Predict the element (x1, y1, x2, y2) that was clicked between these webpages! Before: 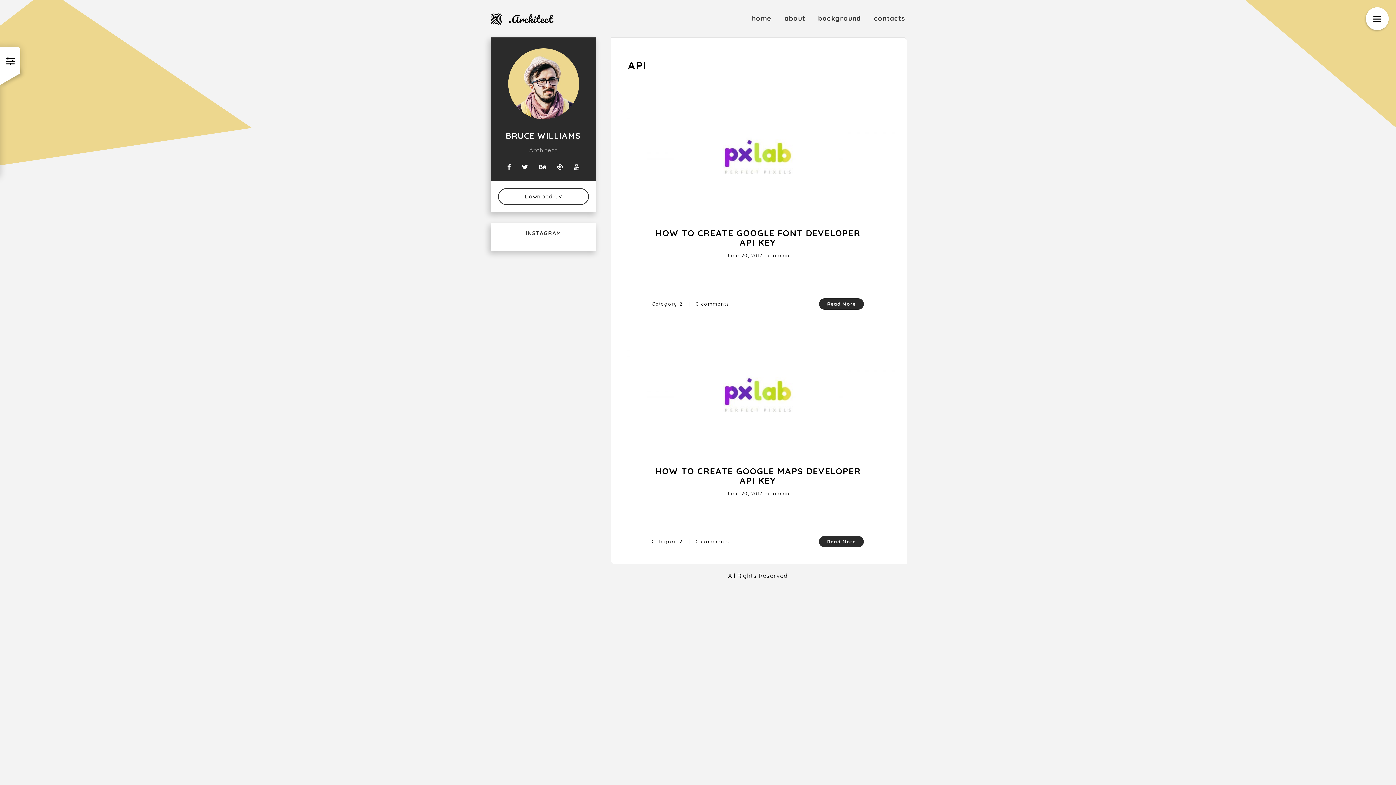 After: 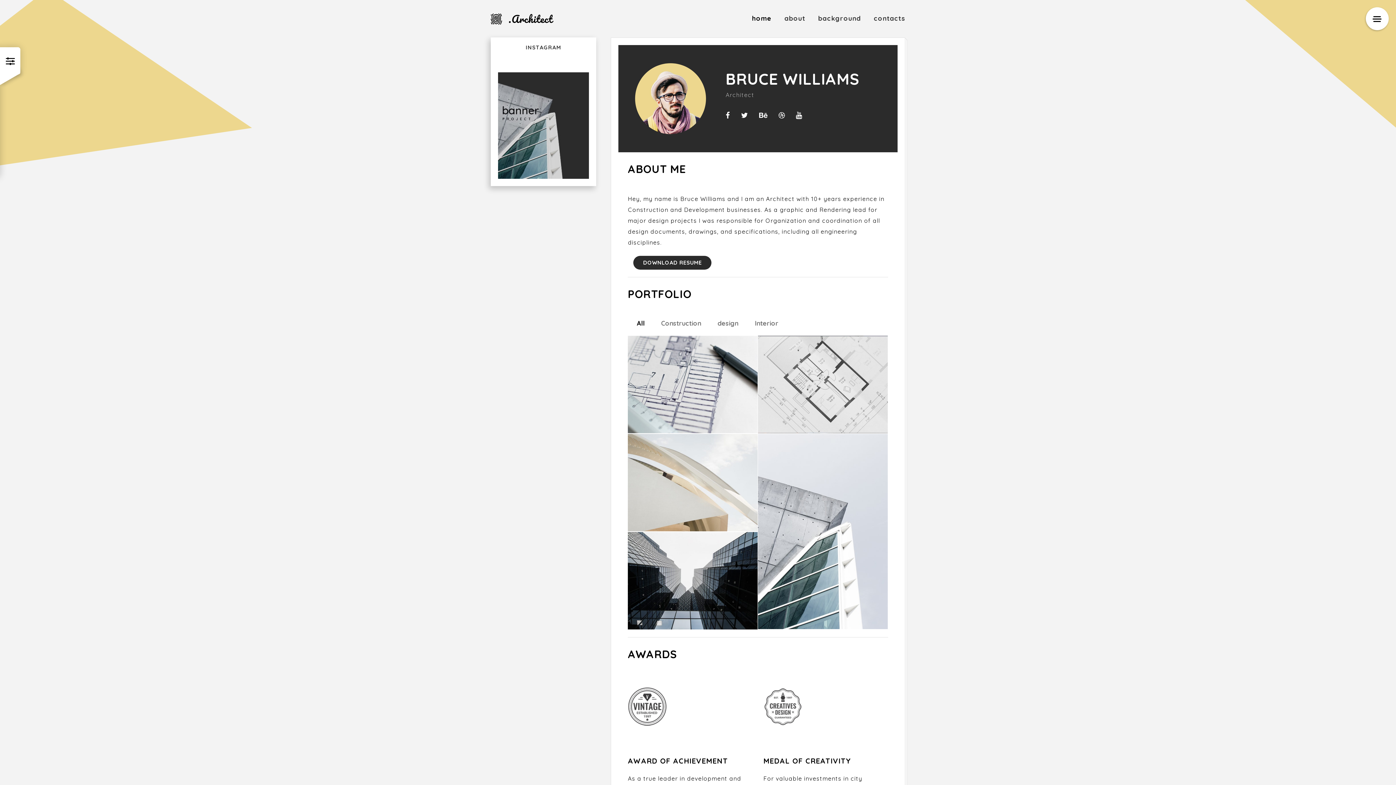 Action: bbox: (490, 12, 560, 24) label:  .Architect